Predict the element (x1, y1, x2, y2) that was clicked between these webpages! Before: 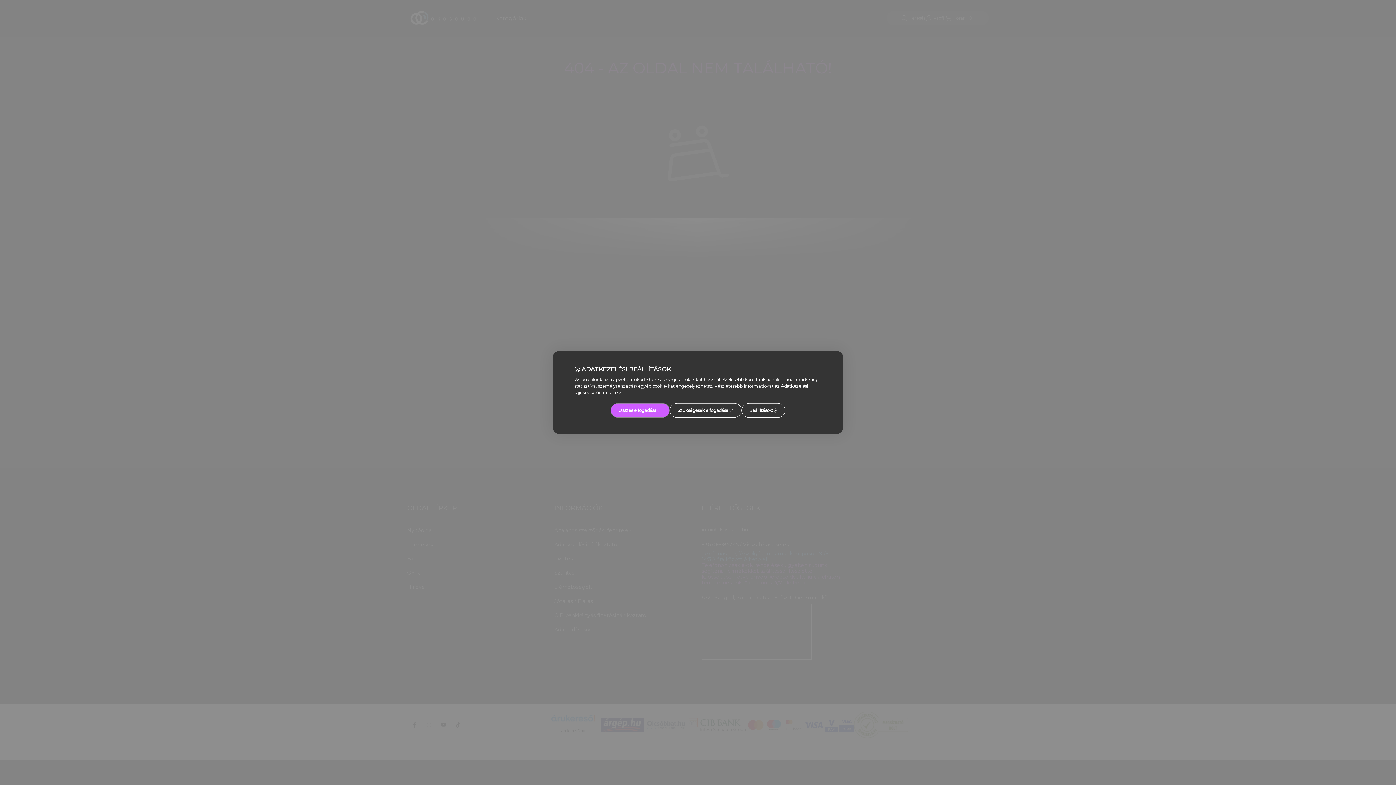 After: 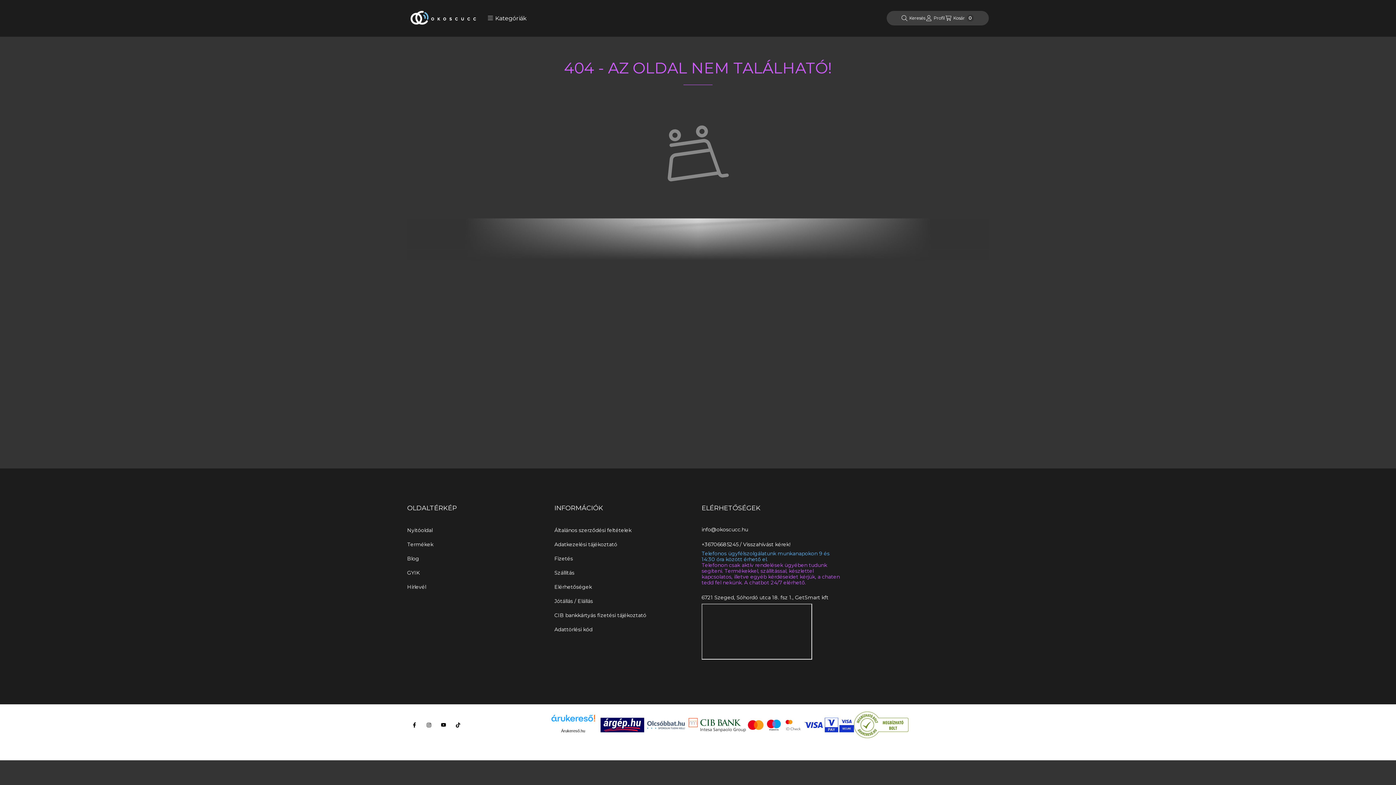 Action: bbox: (610, 403, 669, 418) label: Összes elfogadása